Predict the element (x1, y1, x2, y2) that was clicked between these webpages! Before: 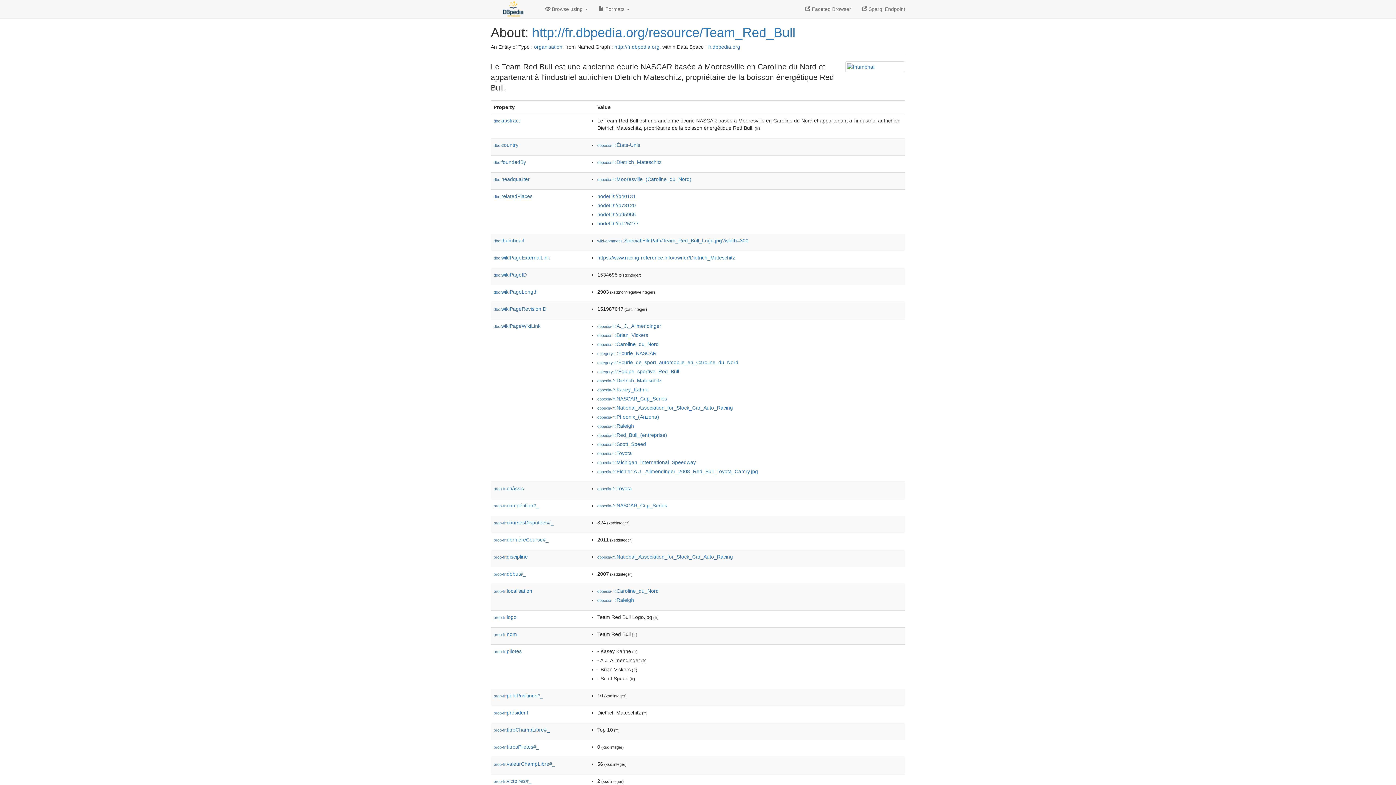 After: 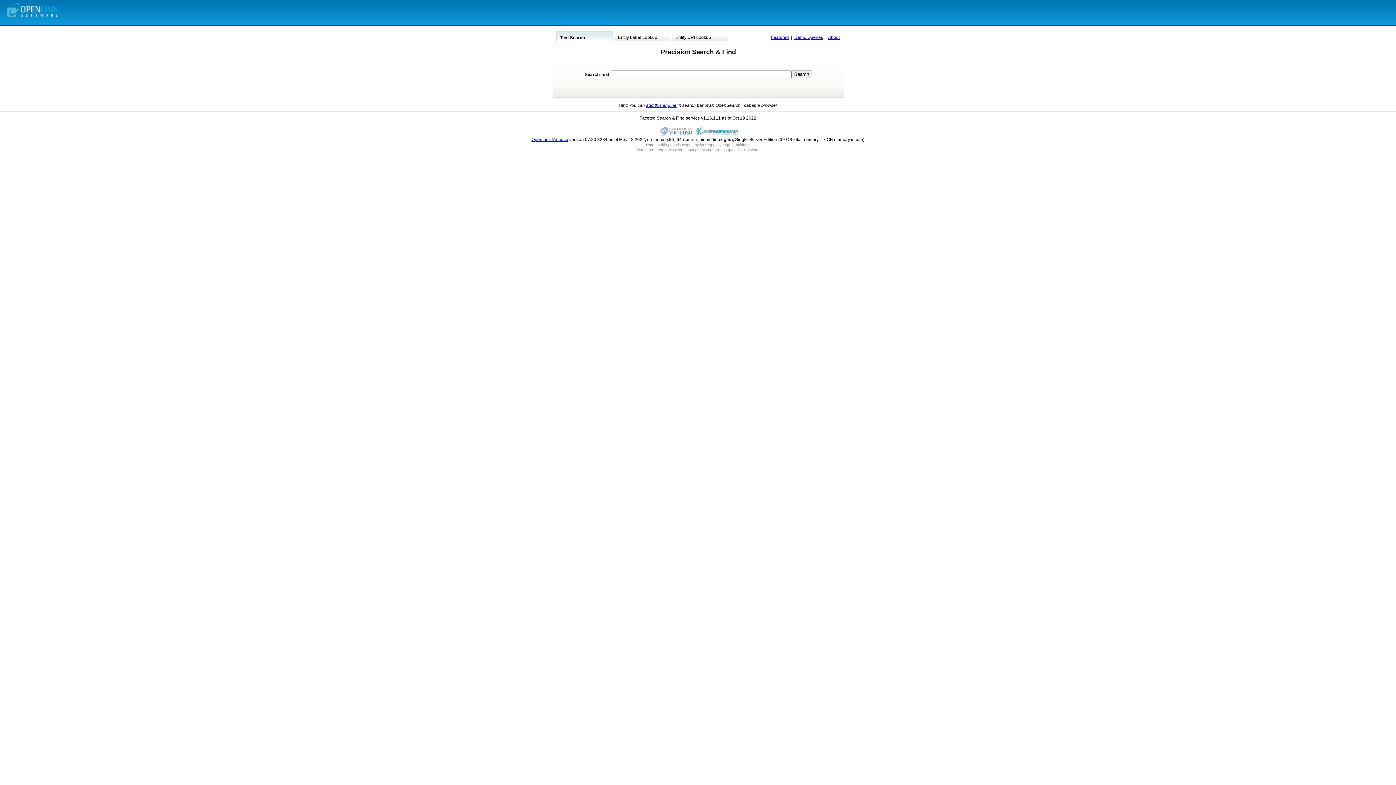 Action: bbox: (800, 0, 856, 18) label:  Faceted Browser